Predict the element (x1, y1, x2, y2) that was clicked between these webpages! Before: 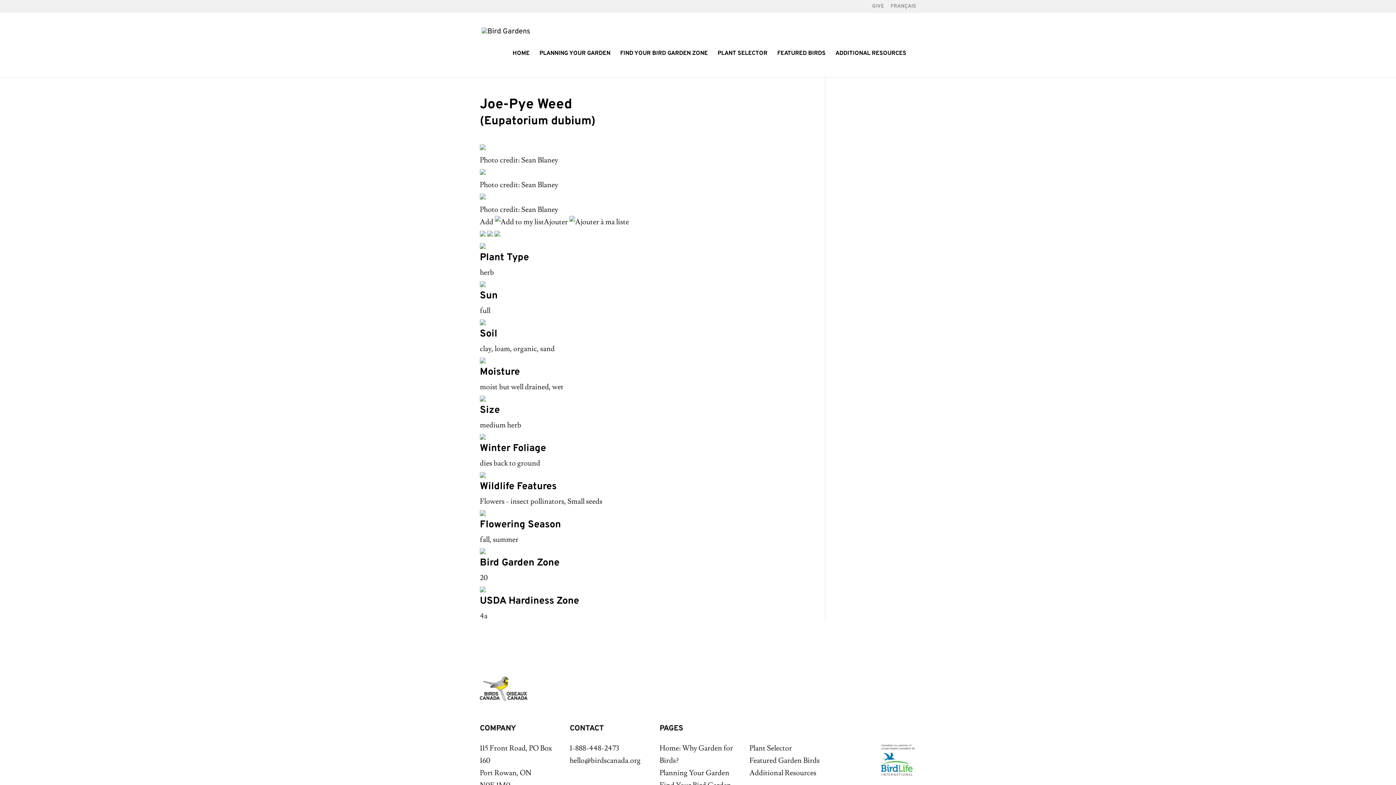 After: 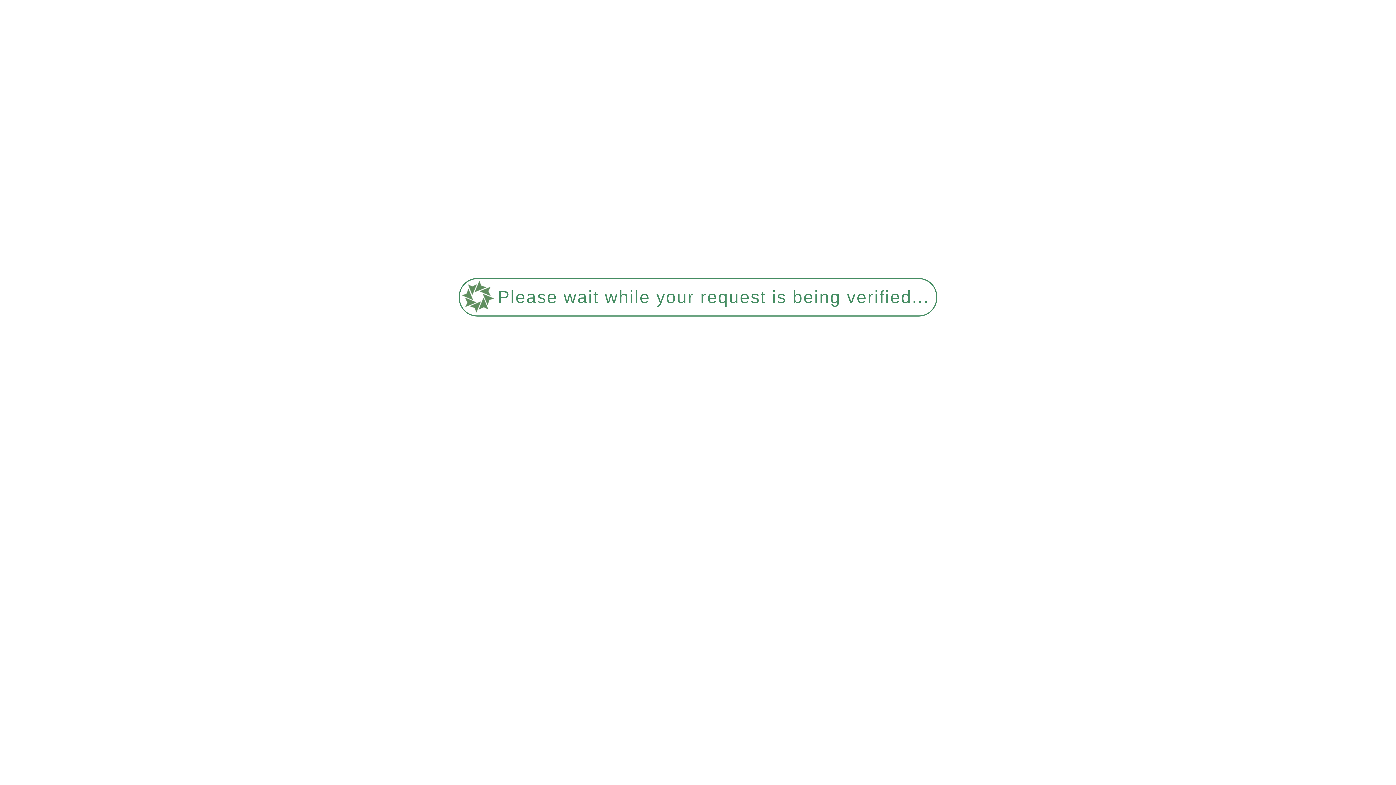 Action: bbox: (749, 756, 819, 765) label: Featured Garden Birds